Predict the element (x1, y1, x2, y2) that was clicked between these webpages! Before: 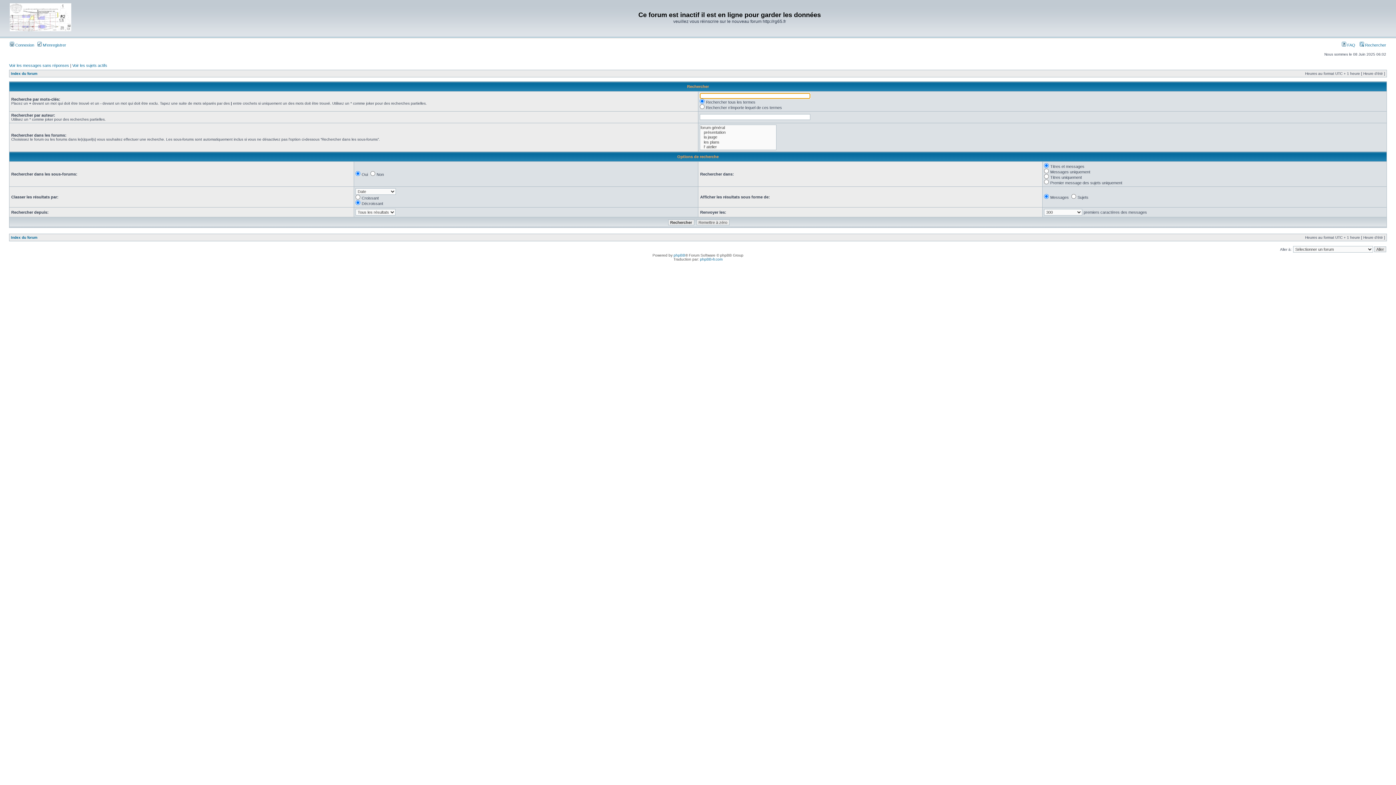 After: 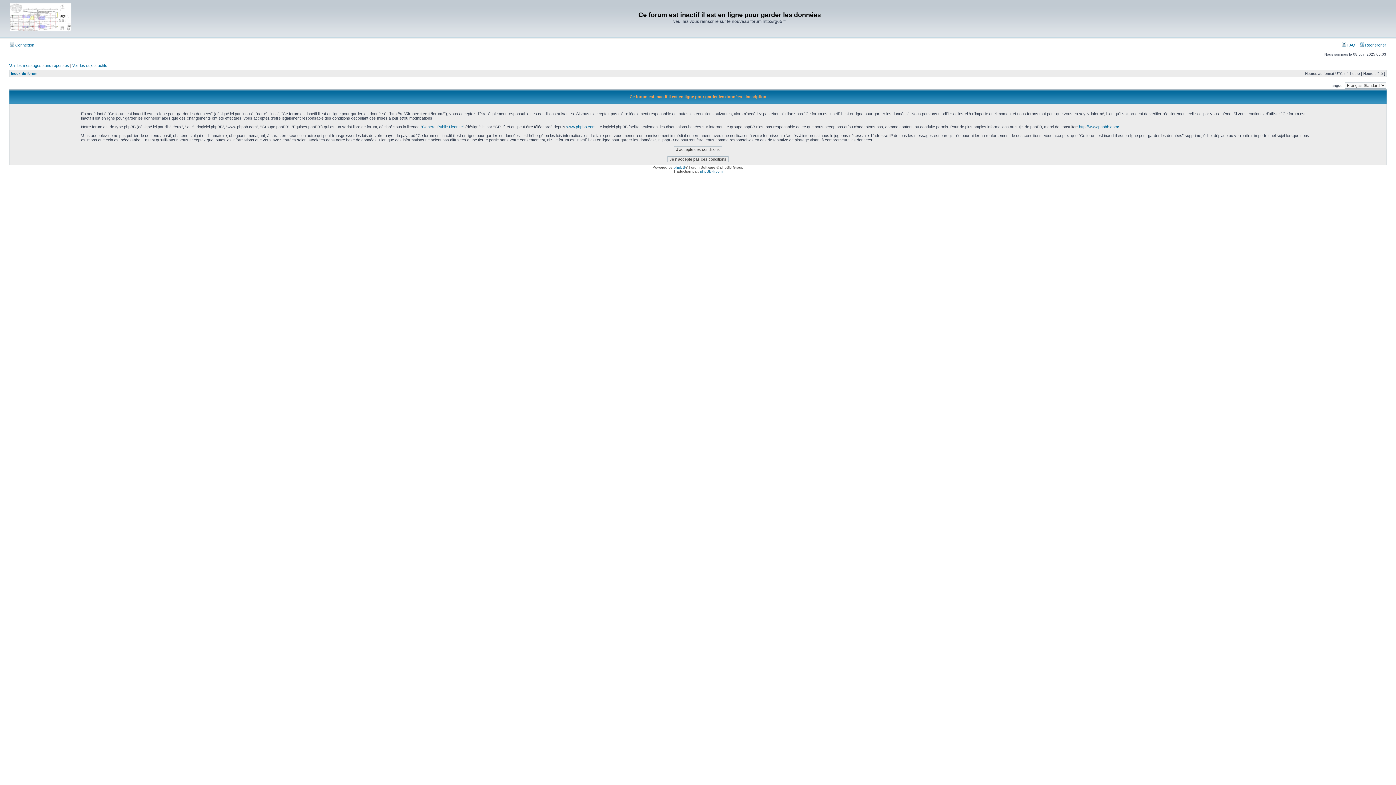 Action: bbox: (37, 42, 66, 47) label:  M’enregistrer